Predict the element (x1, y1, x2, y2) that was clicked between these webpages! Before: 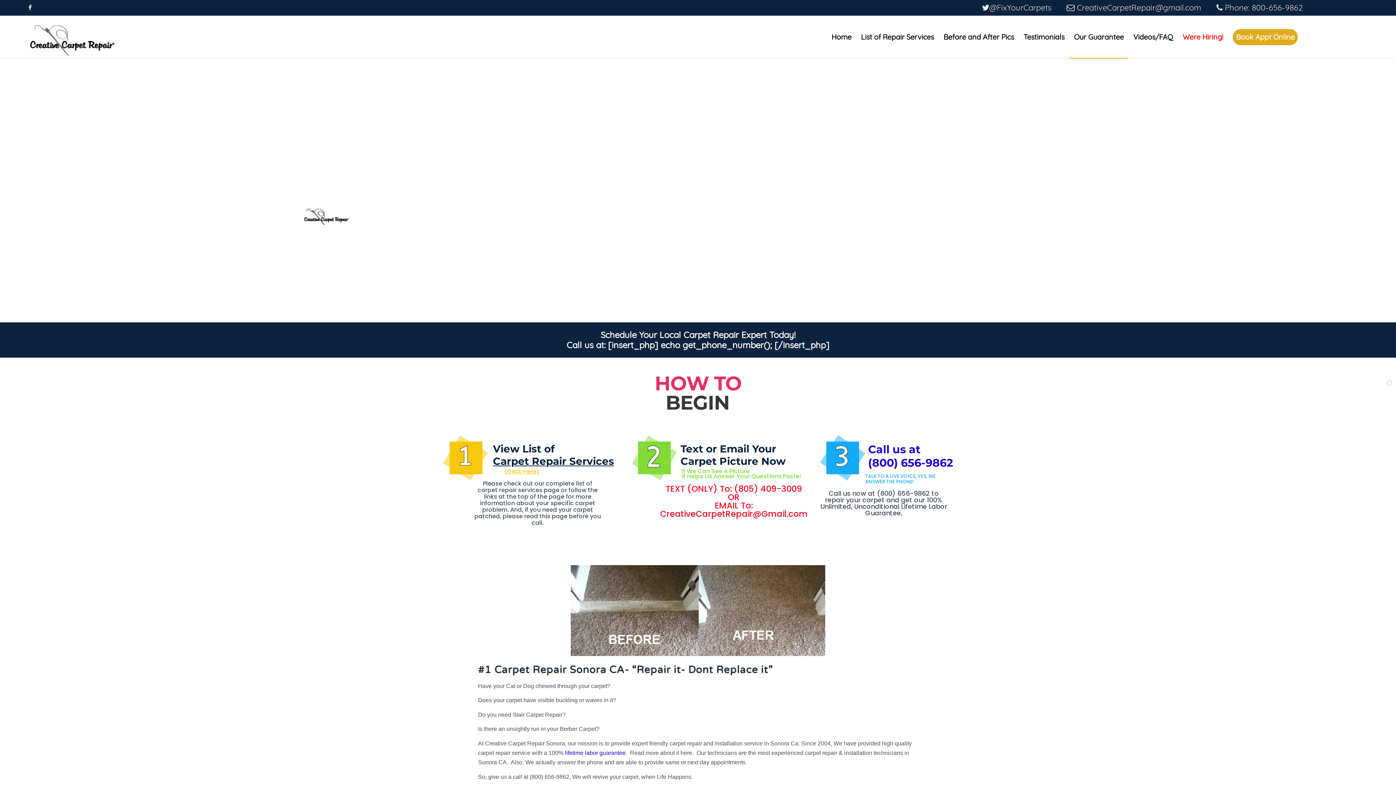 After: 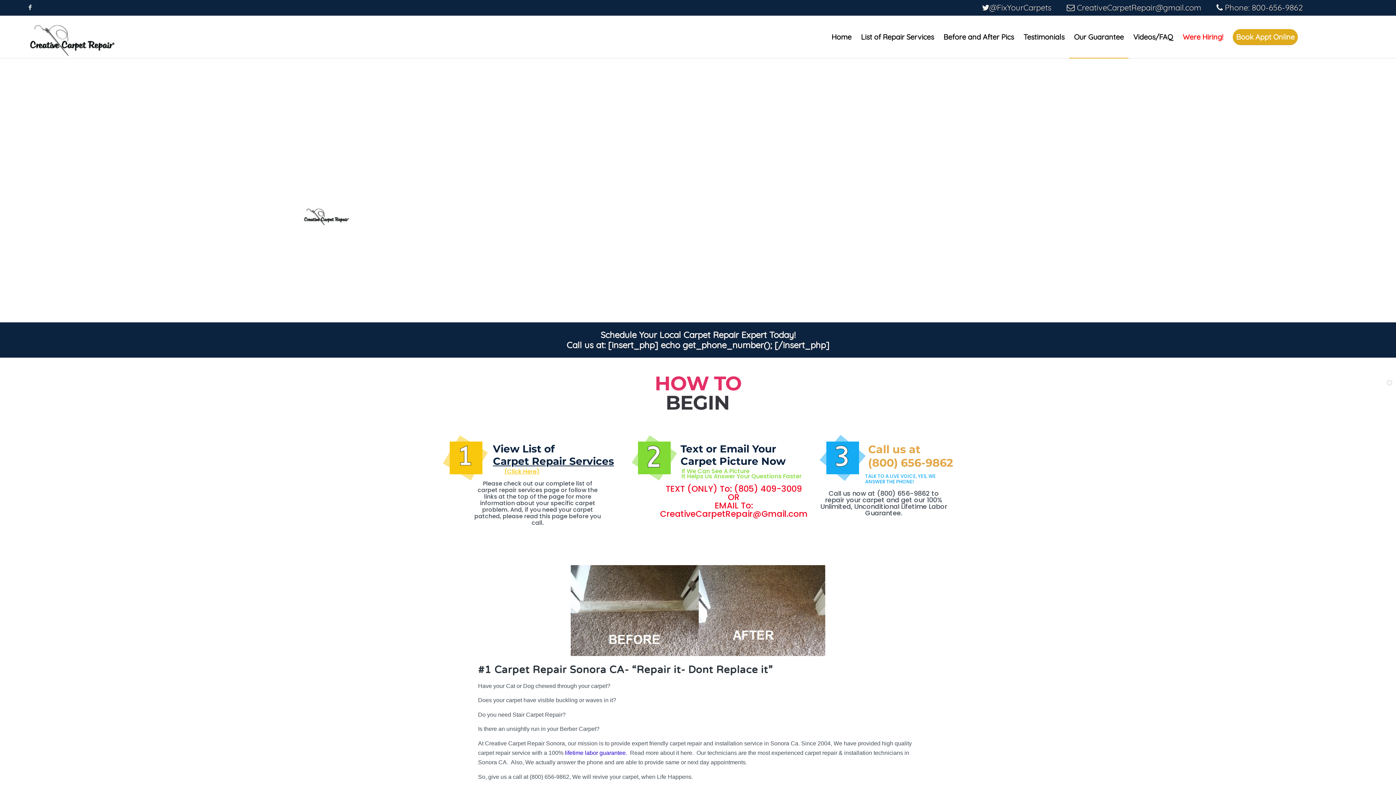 Action: label: Call us at
(800) 656-9862 bbox: (868, 442, 953, 469)